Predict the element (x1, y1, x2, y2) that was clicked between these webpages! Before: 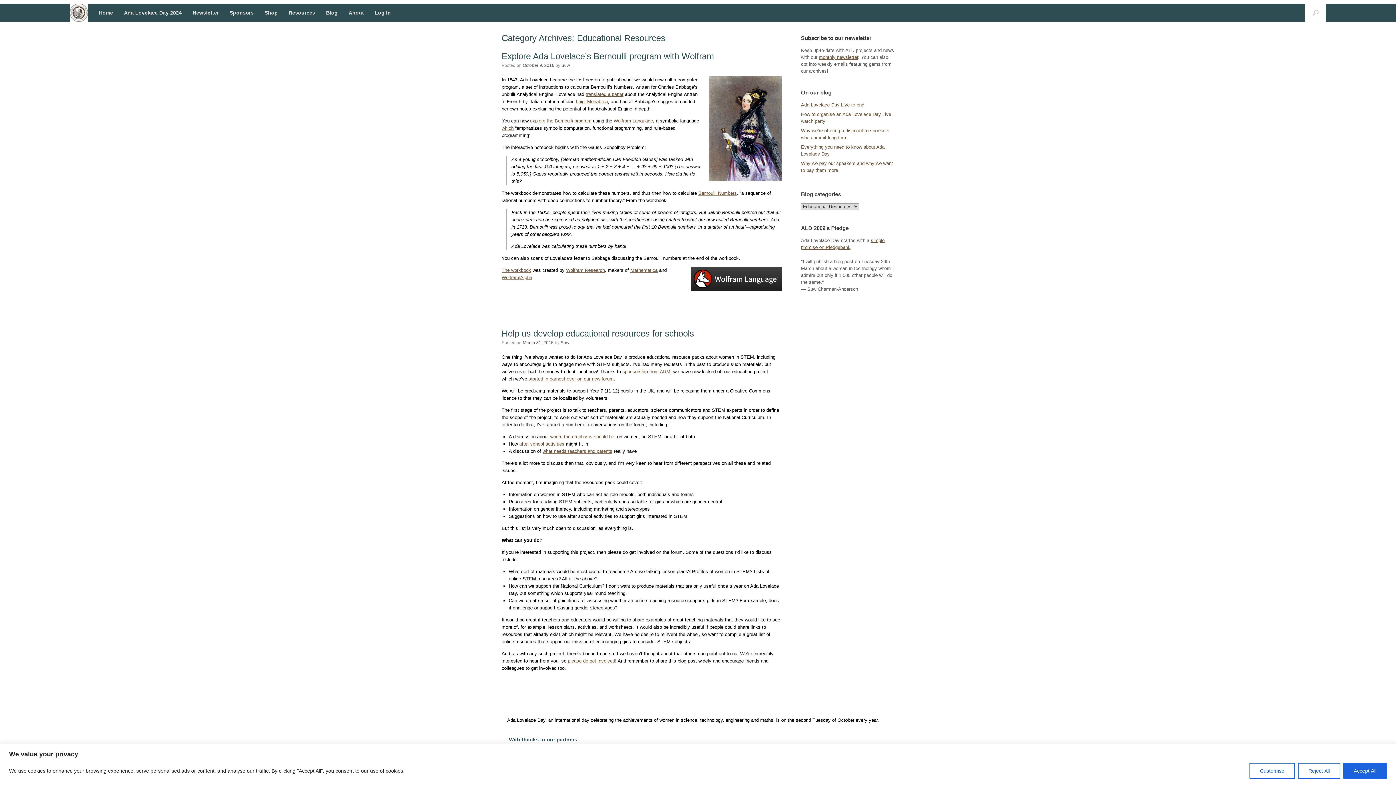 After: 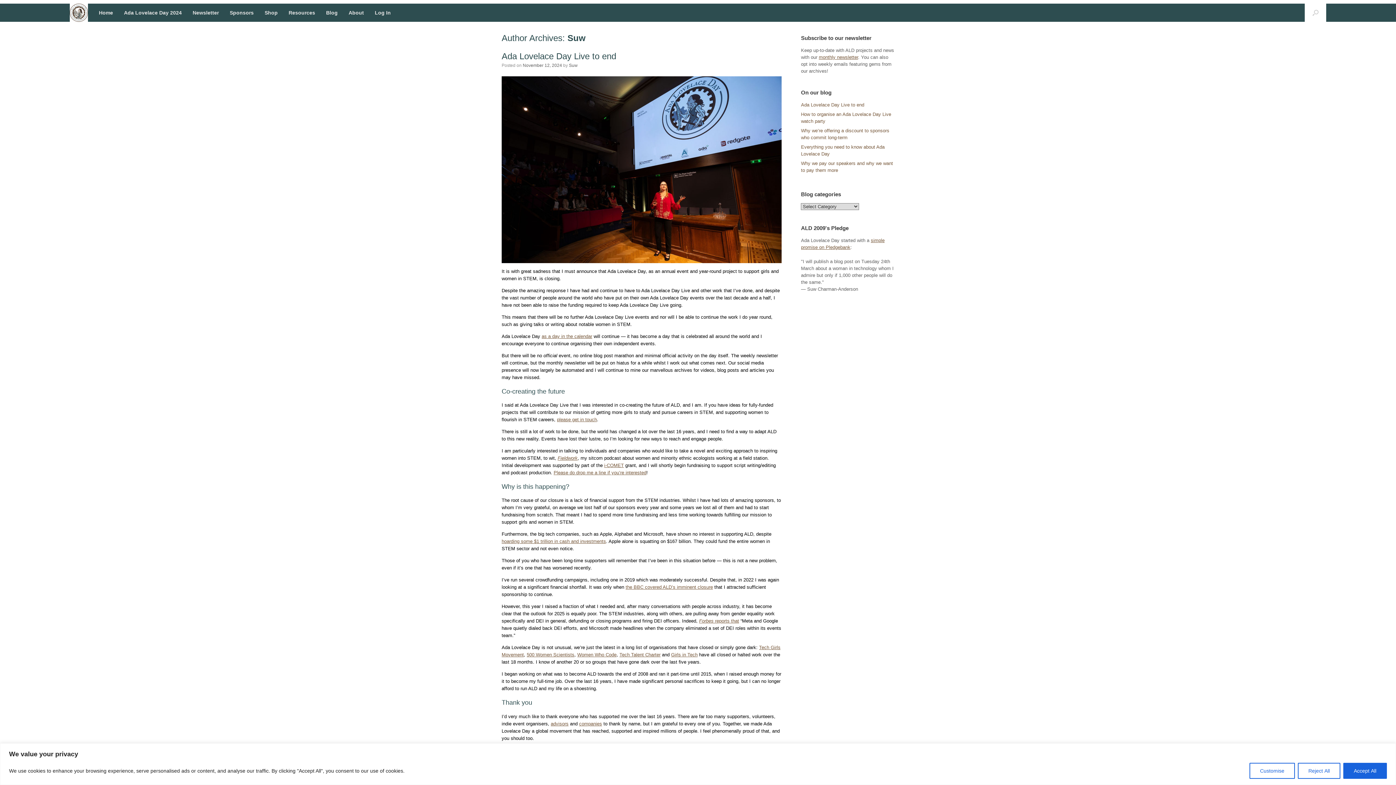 Action: label: Suw bbox: (561, 62, 570, 68)